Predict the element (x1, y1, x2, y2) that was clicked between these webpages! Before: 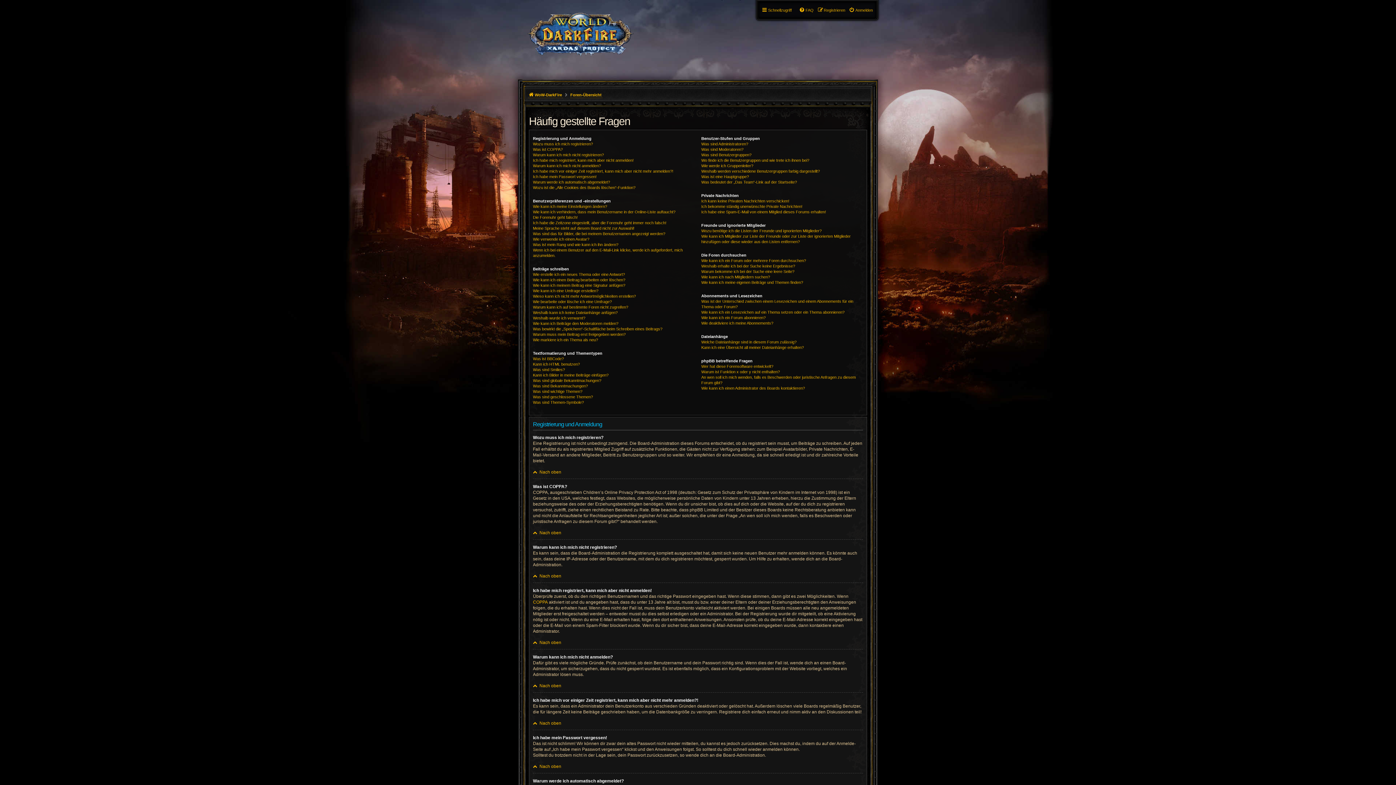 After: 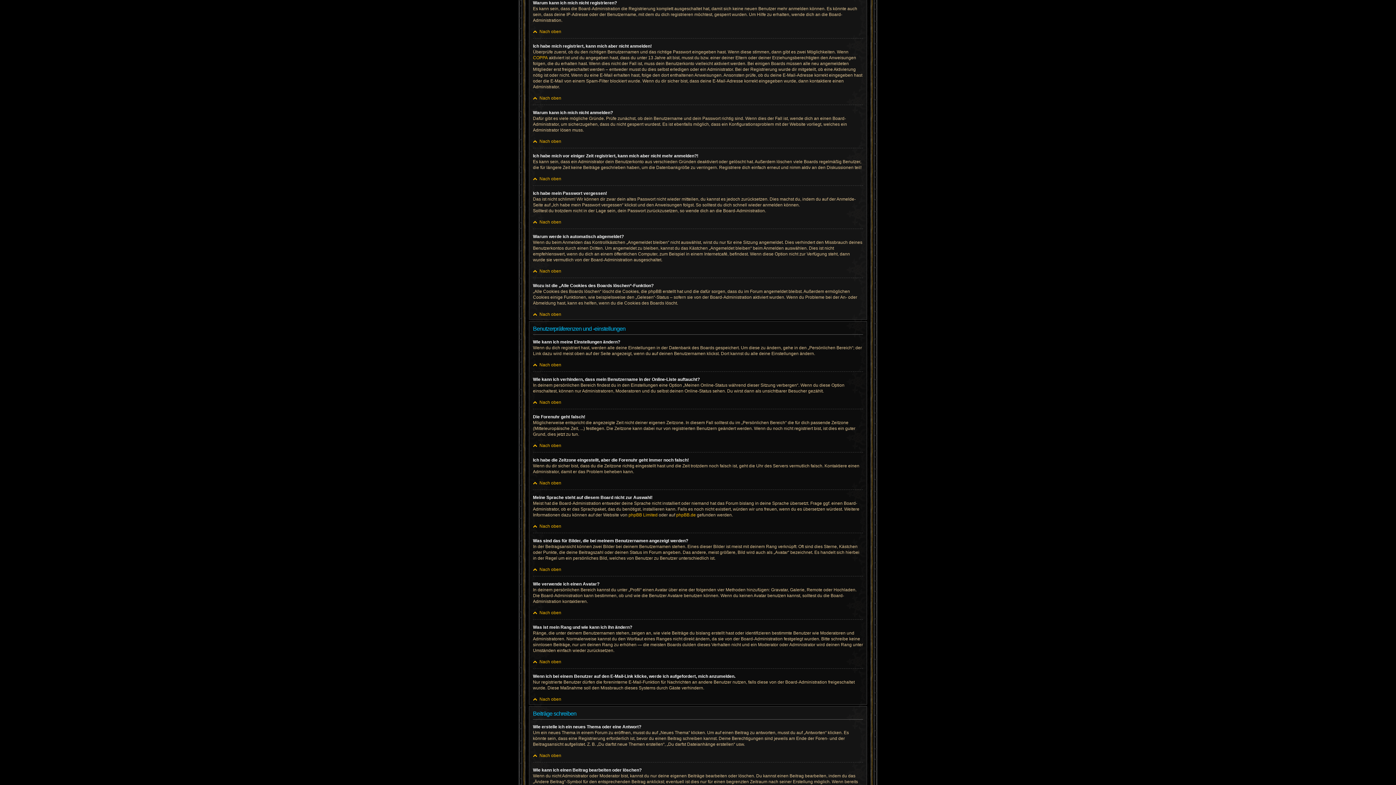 Action: label: Warum kann ich mich nicht registrieren? bbox: (533, 152, 604, 157)